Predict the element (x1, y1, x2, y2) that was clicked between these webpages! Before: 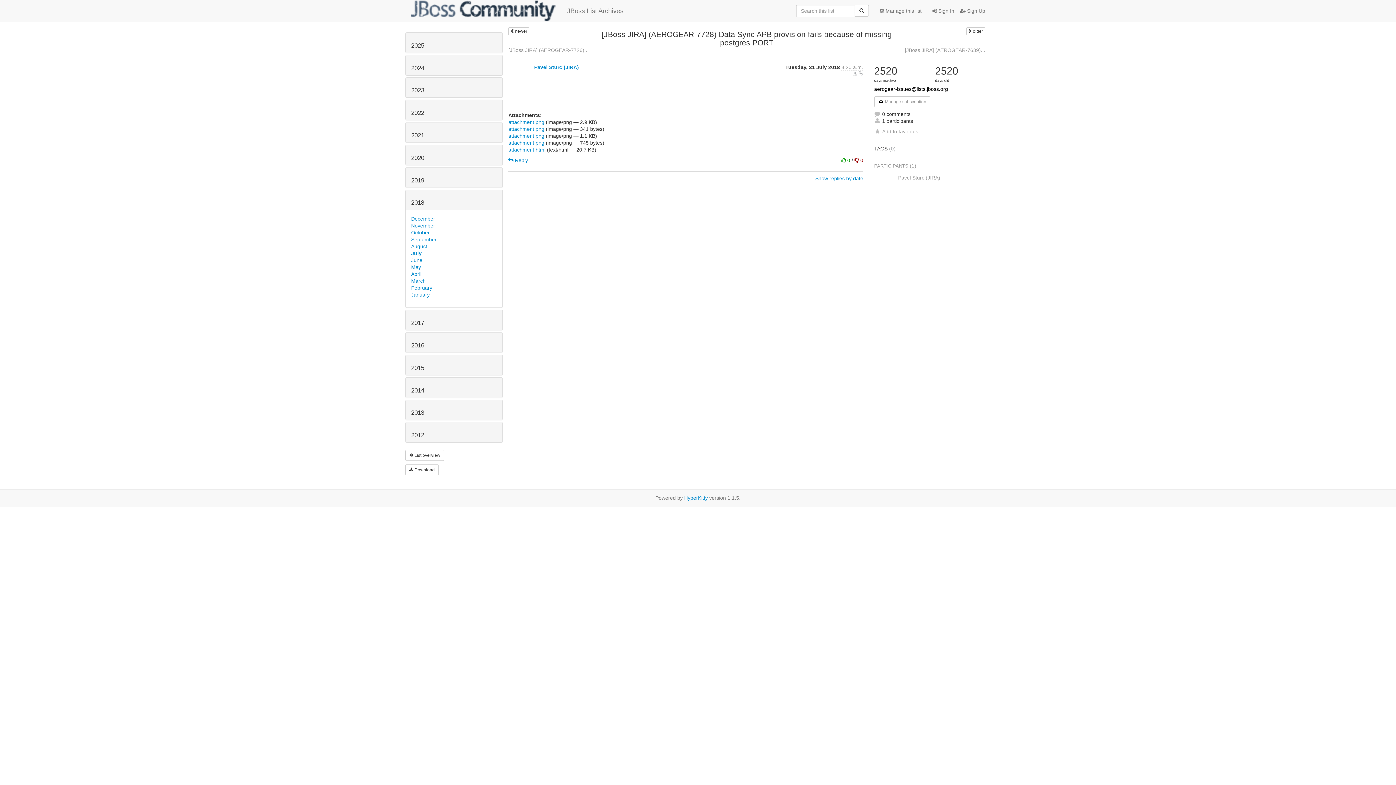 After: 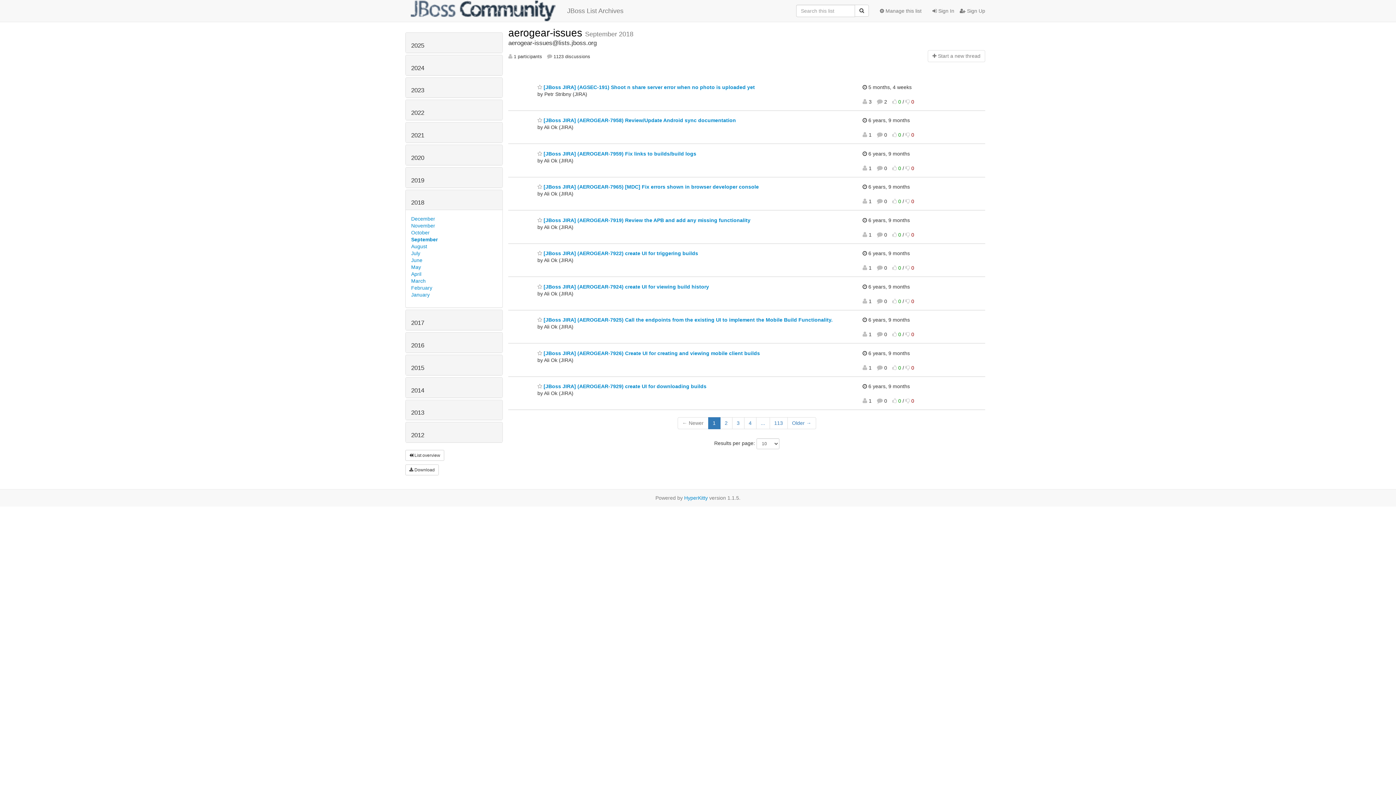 Action: bbox: (411, 236, 436, 242) label: September